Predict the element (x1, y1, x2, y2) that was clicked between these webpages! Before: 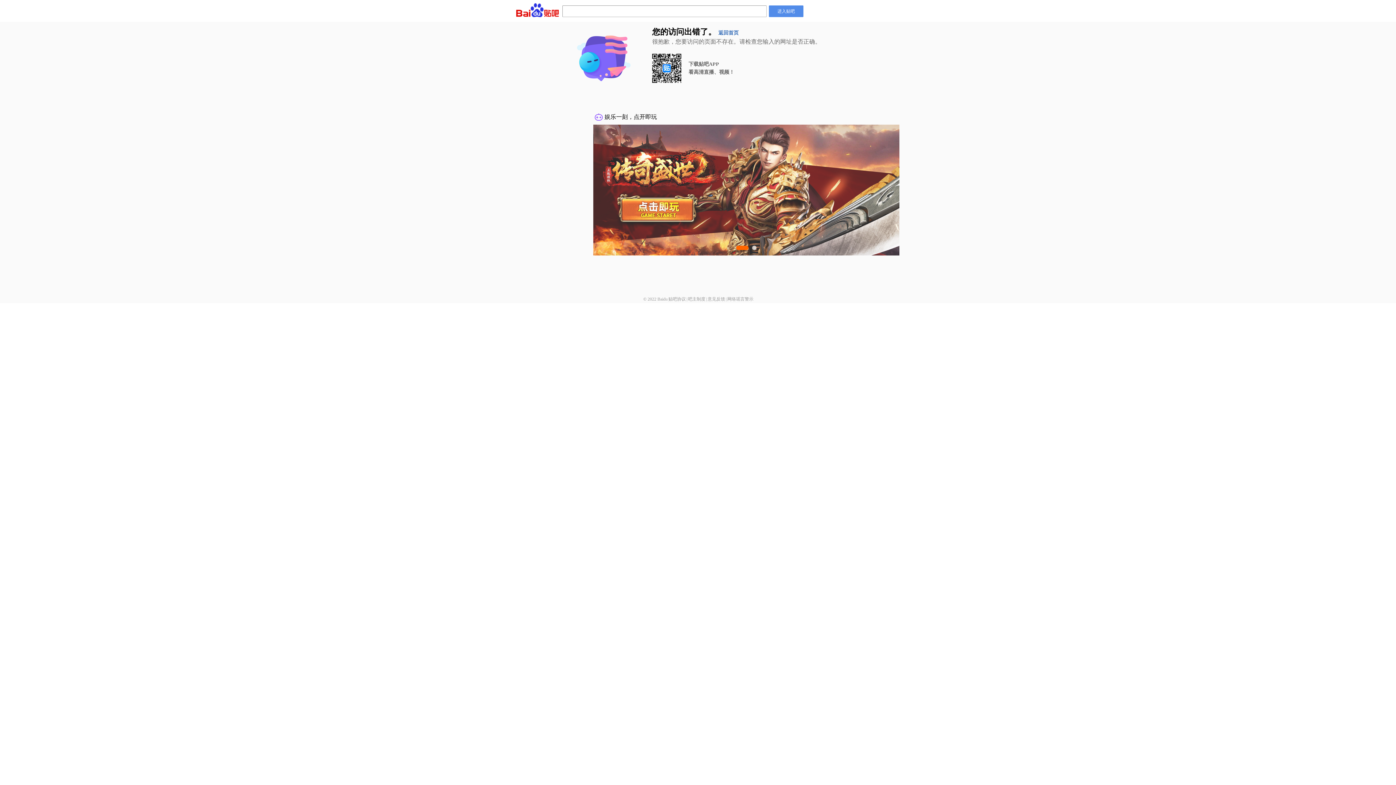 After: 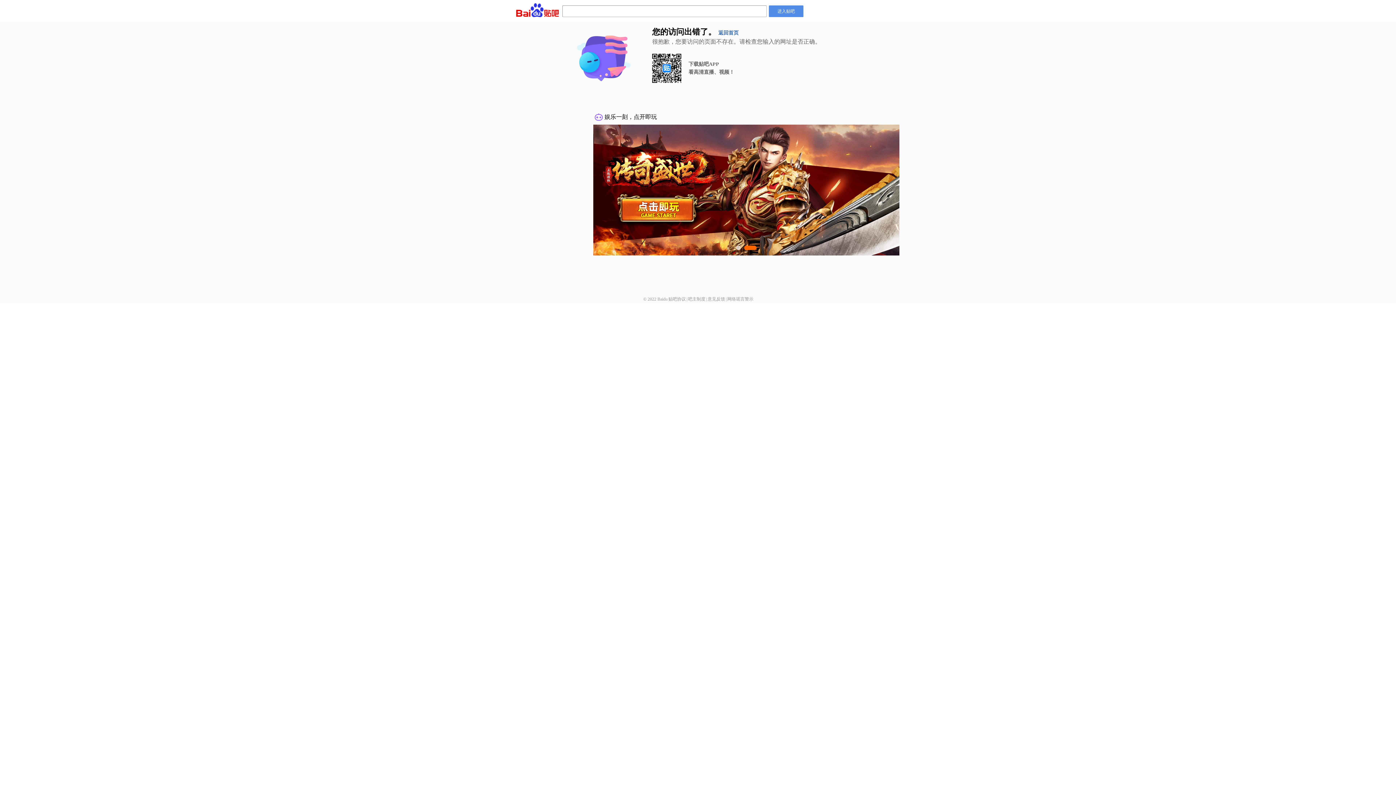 Action: label: 贴吧协议 bbox: (668, 296, 686, 301)